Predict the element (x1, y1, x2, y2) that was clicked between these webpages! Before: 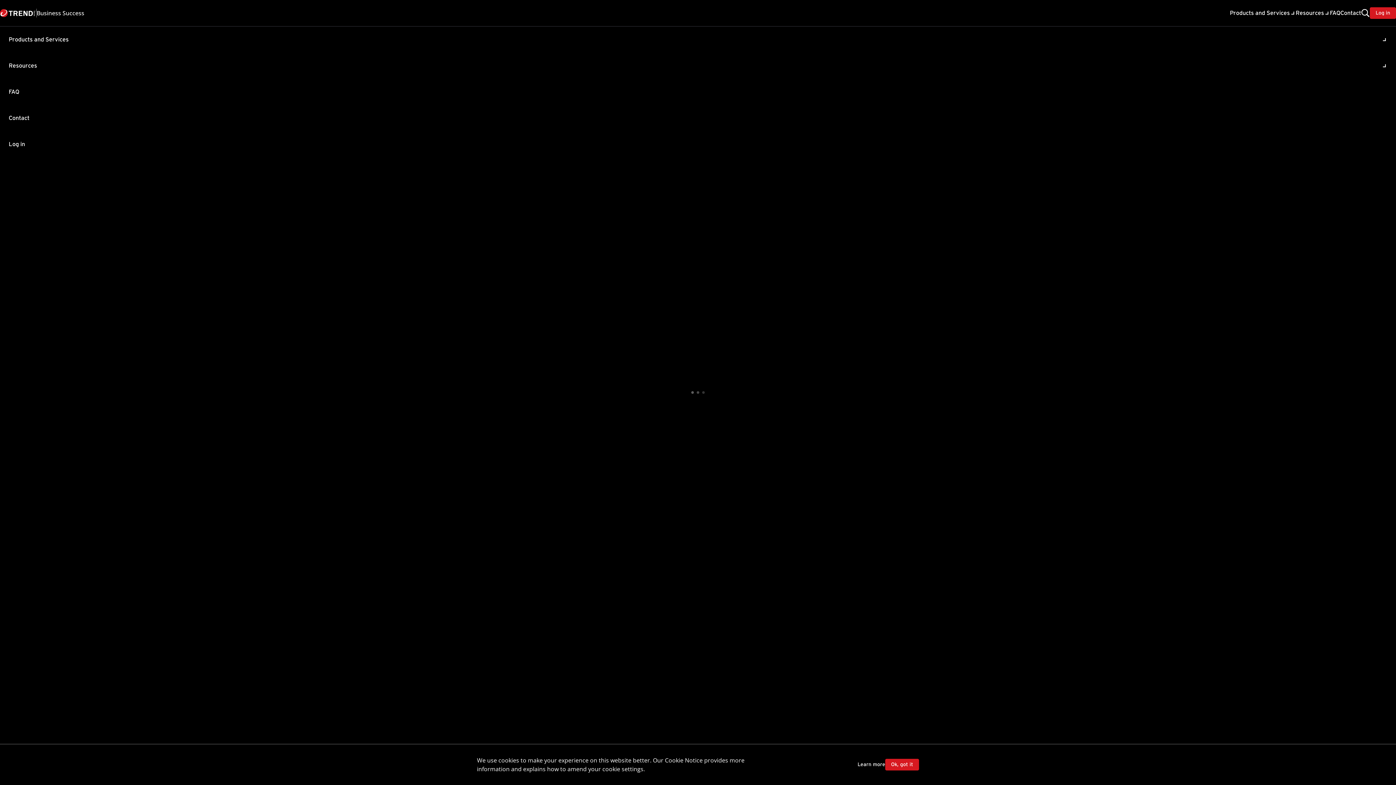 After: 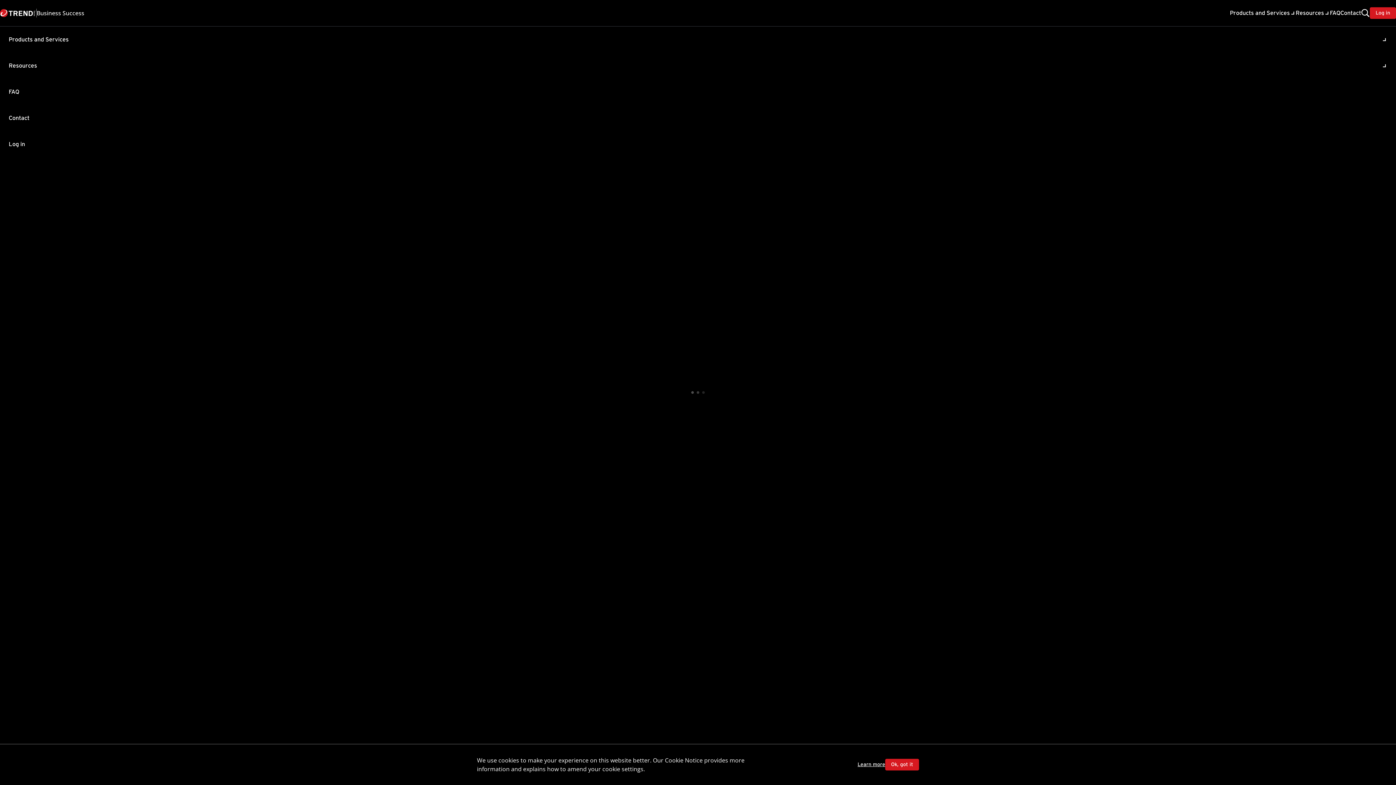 Action: label: Learn more bbox: (857, 762, 885, 768)